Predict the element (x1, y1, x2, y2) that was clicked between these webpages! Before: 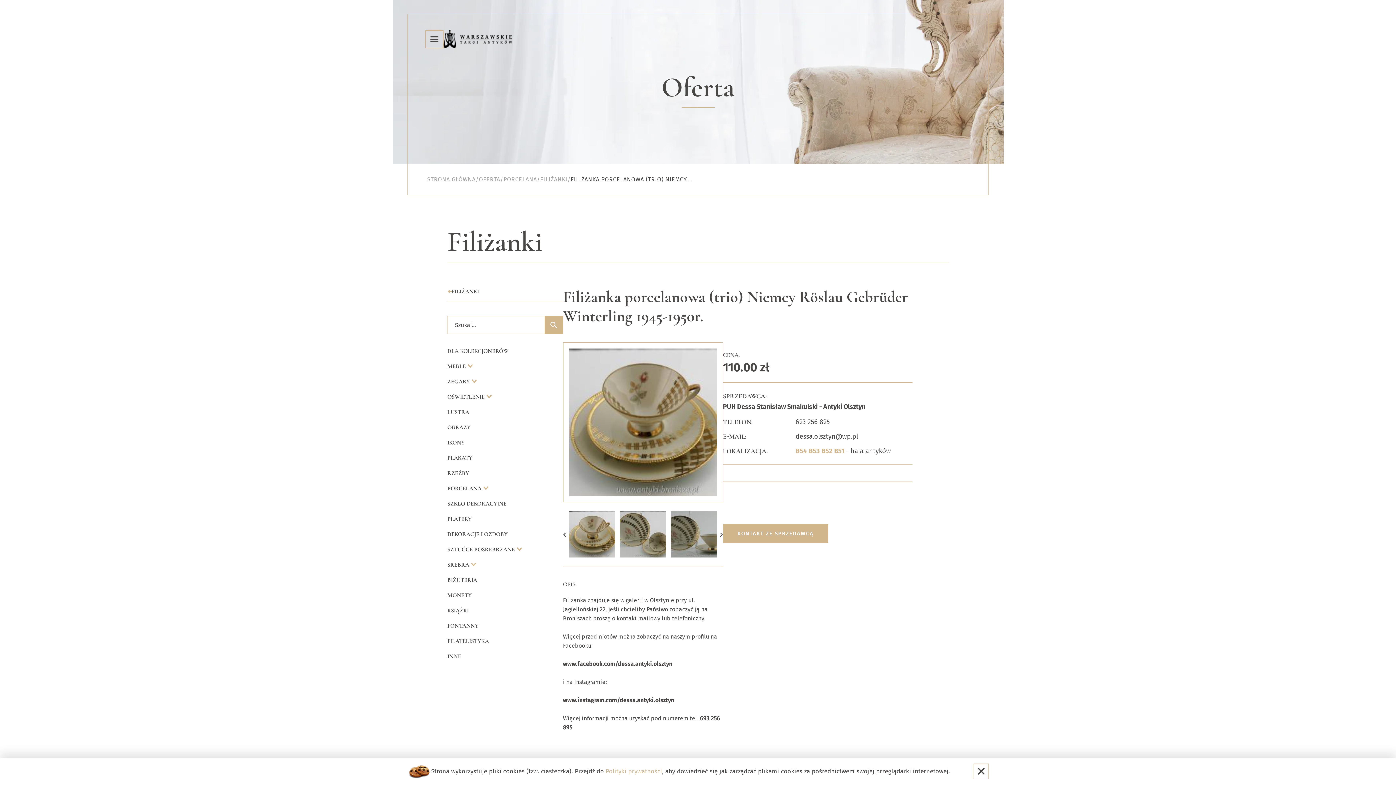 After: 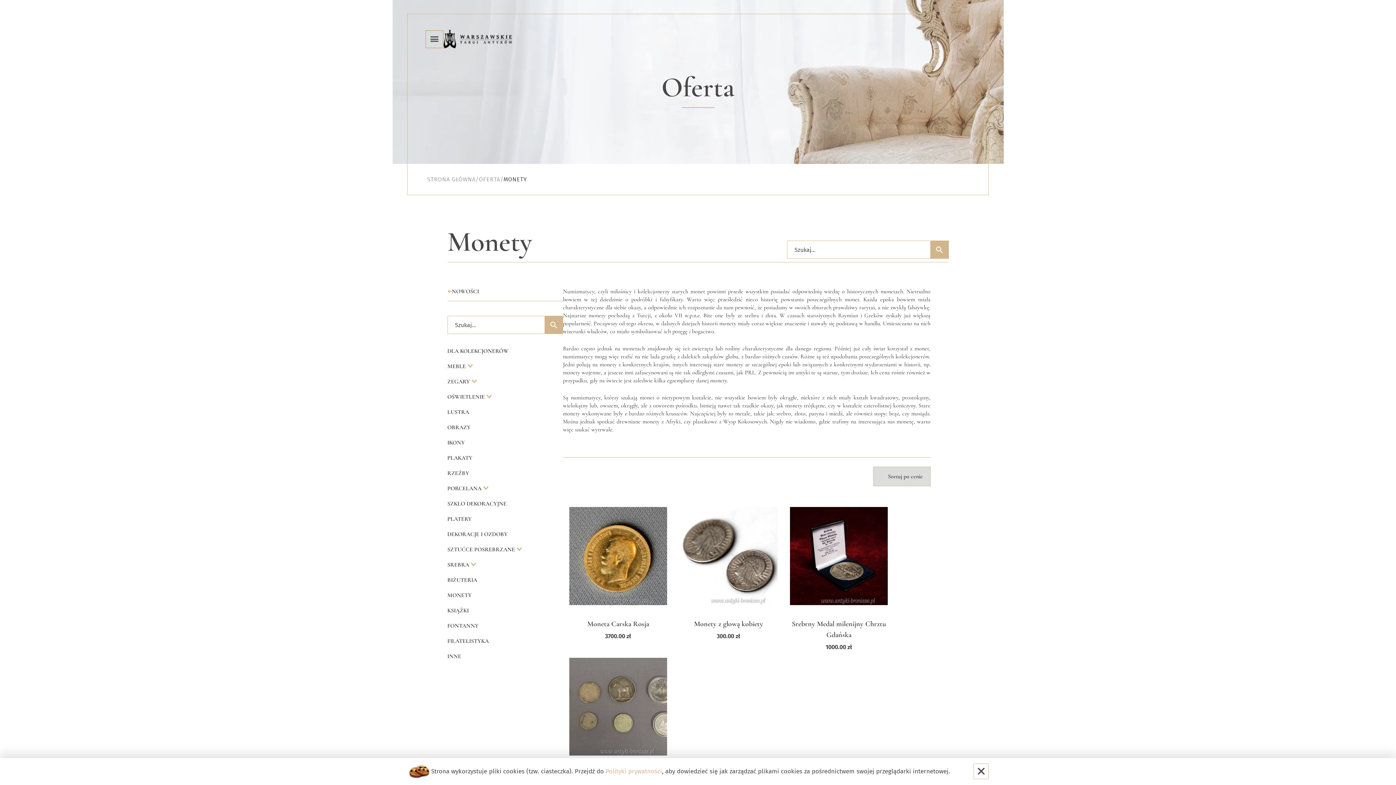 Action: label: MONETY bbox: (447, 592, 471, 599)